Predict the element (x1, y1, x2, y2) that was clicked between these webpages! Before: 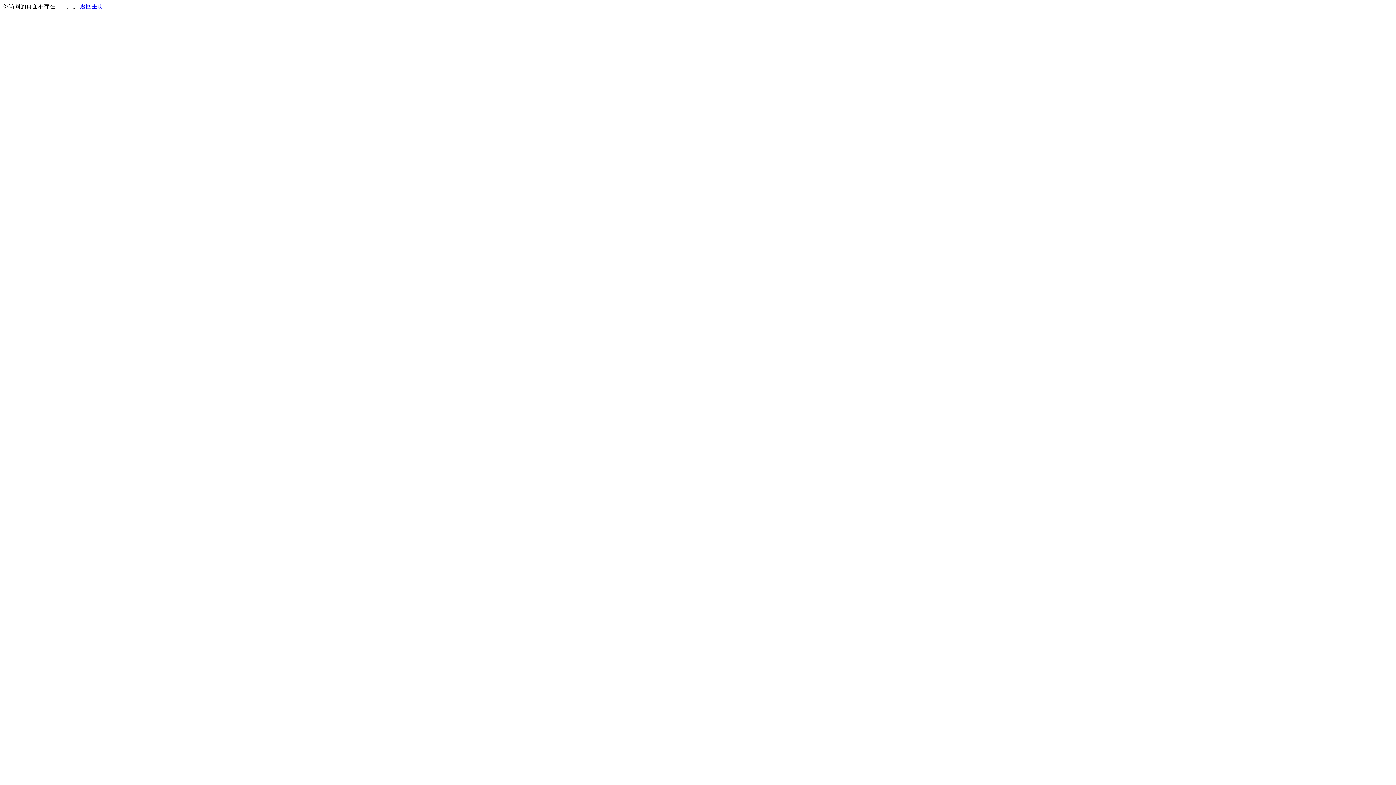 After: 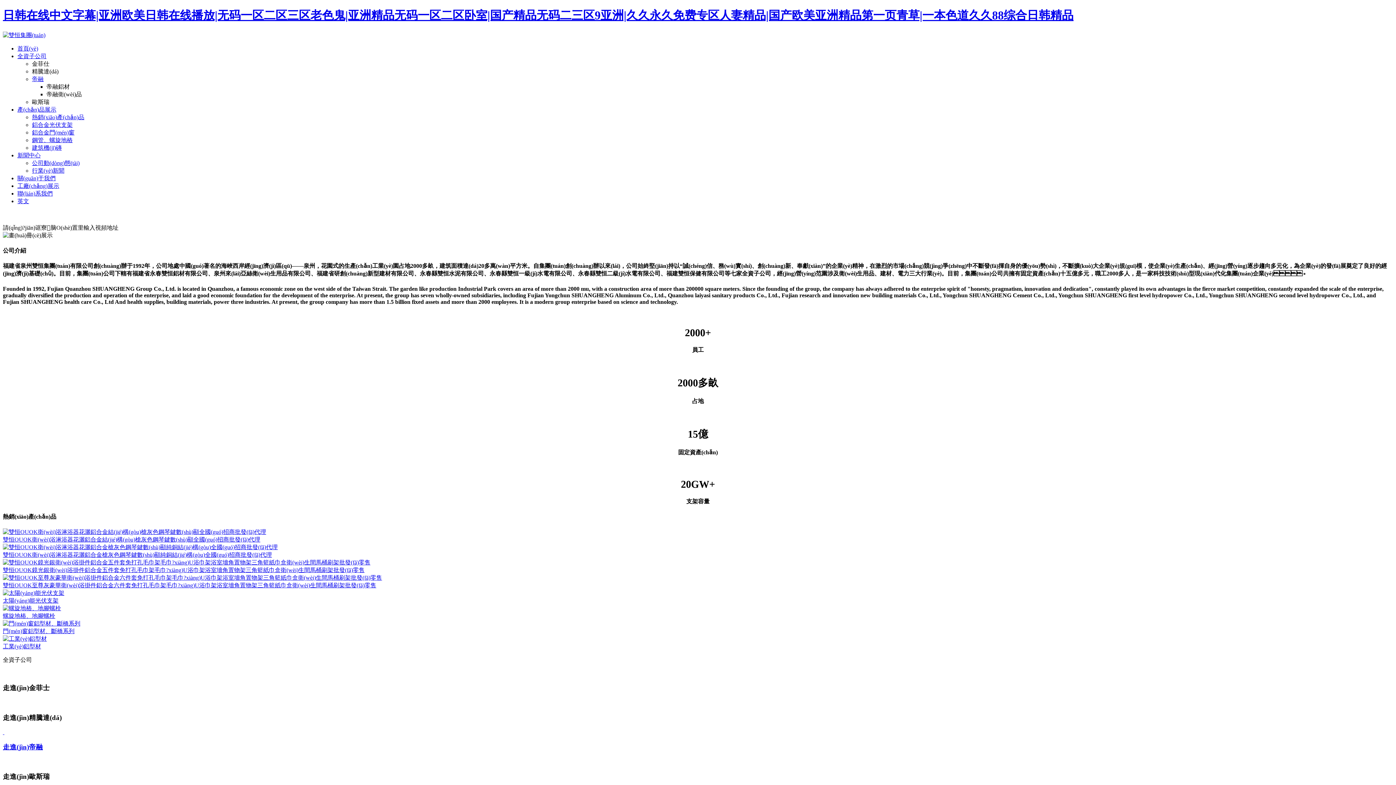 Action: bbox: (80, 3, 103, 9) label: 返回主页